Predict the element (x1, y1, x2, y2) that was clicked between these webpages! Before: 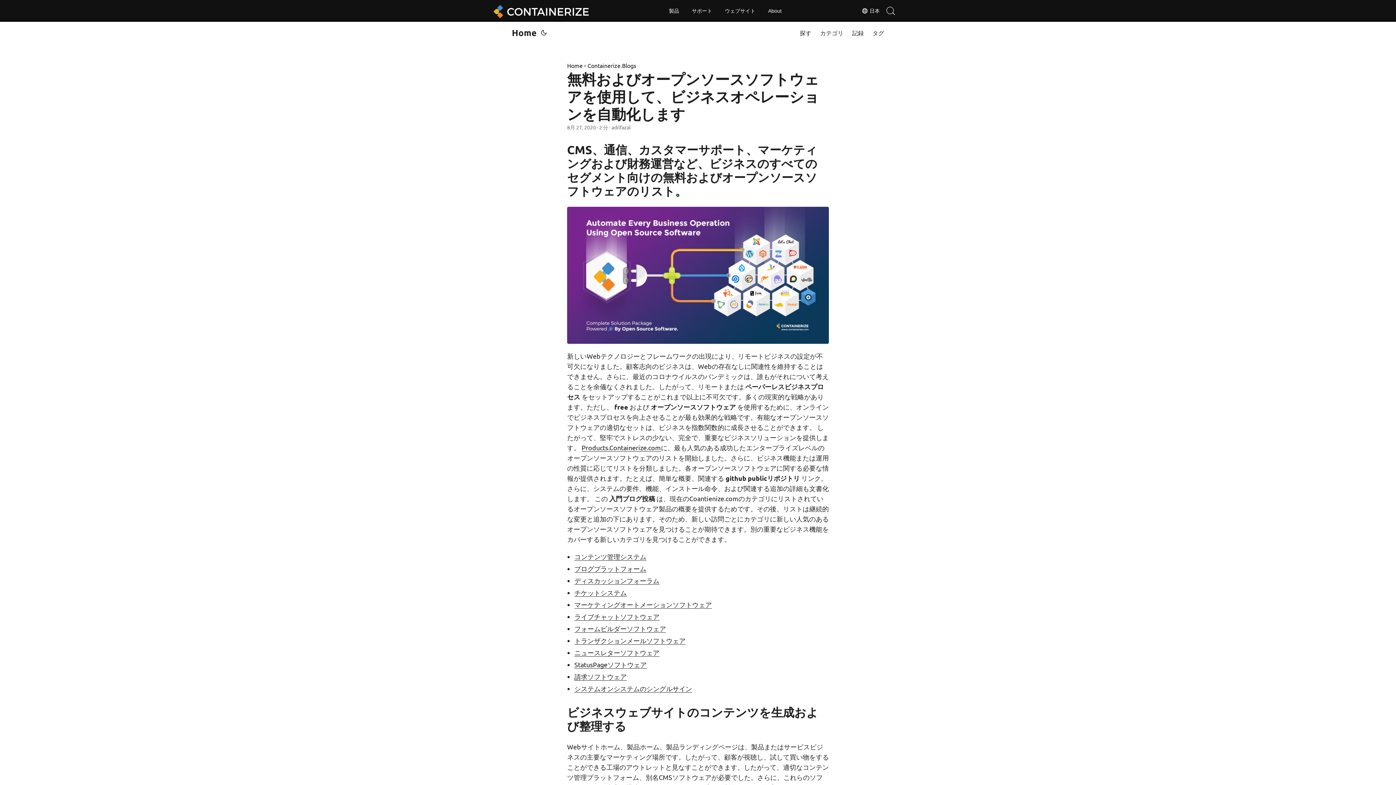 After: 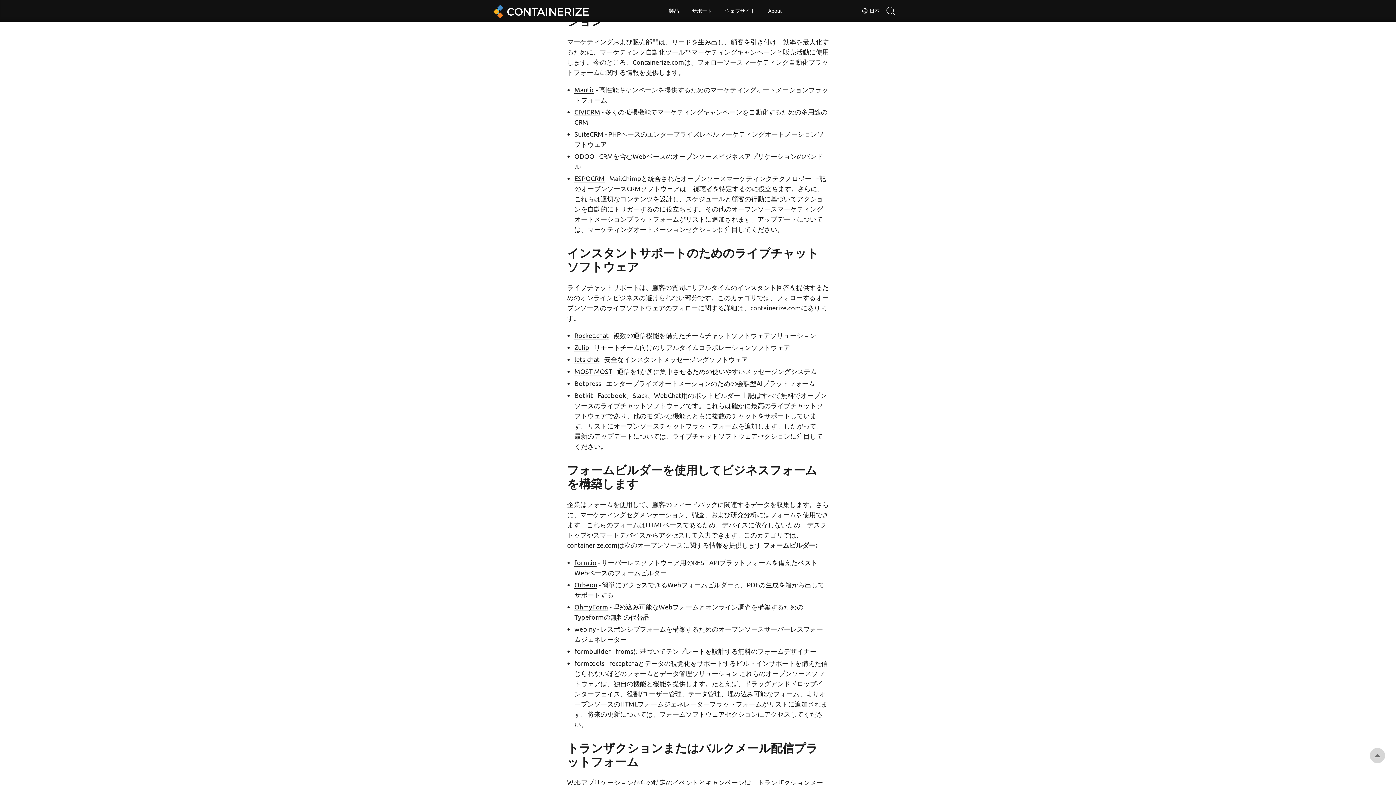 Action: label: マーケティングオートメーションソフトウェア bbox: (574, 601, 712, 608)